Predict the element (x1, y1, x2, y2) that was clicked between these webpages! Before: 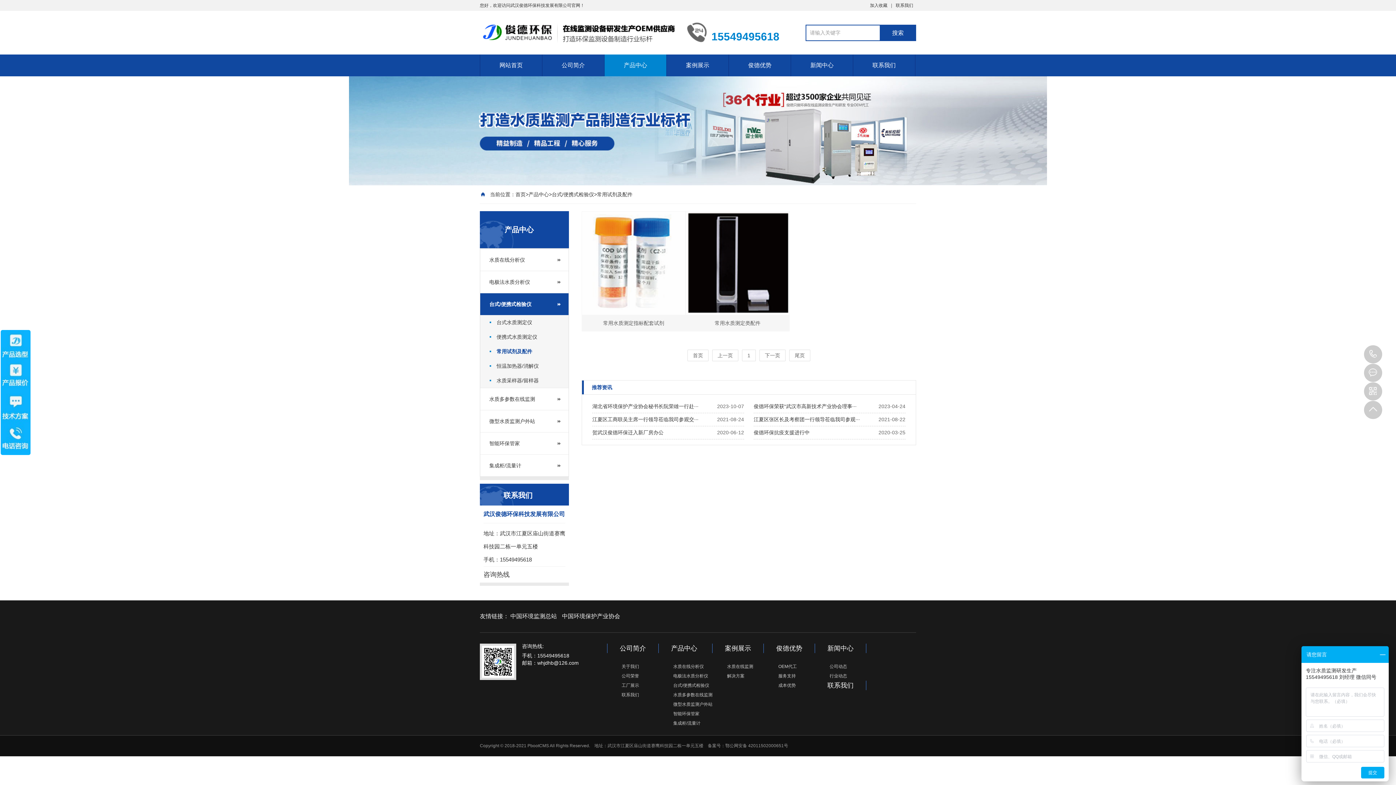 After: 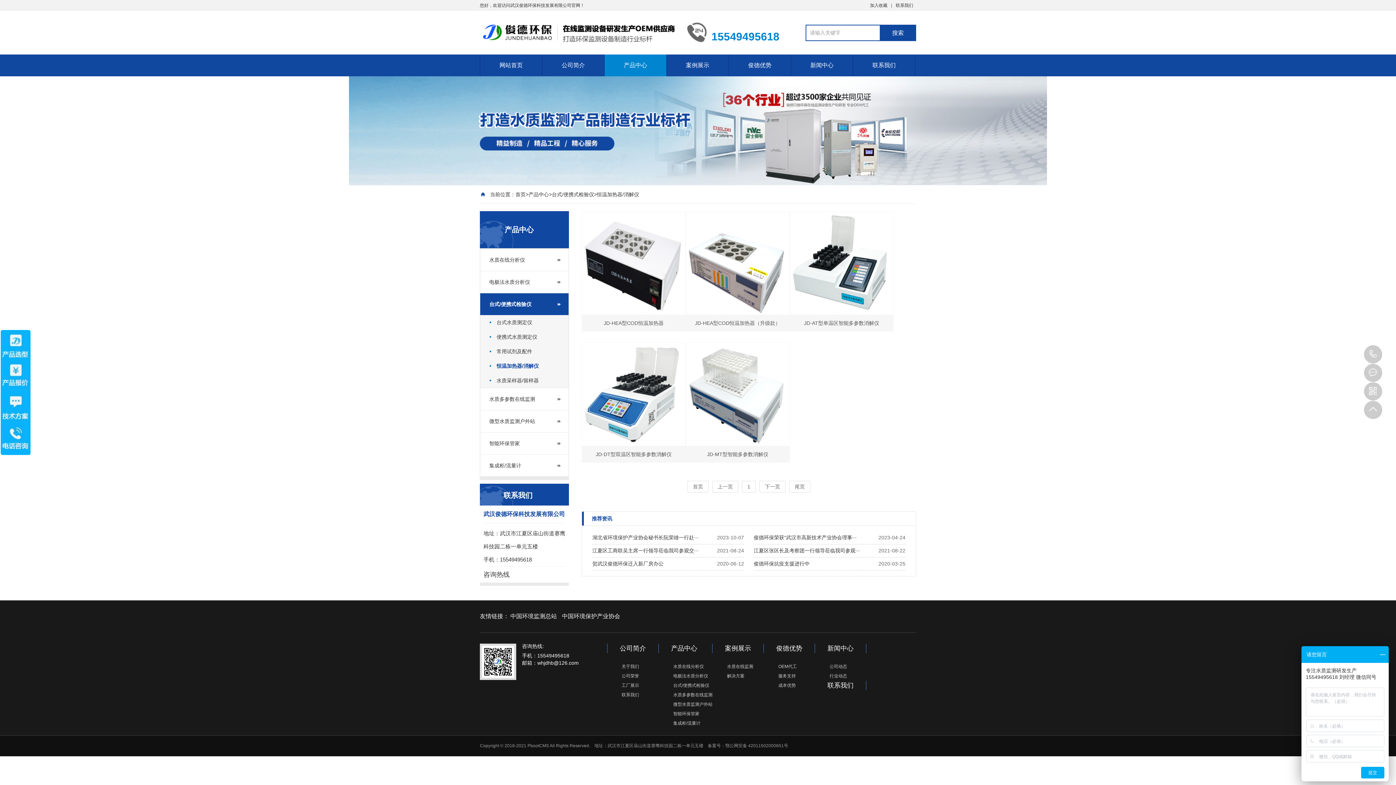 Action: label: 恒温加热器/消解仪 bbox: (480, 358, 568, 373)